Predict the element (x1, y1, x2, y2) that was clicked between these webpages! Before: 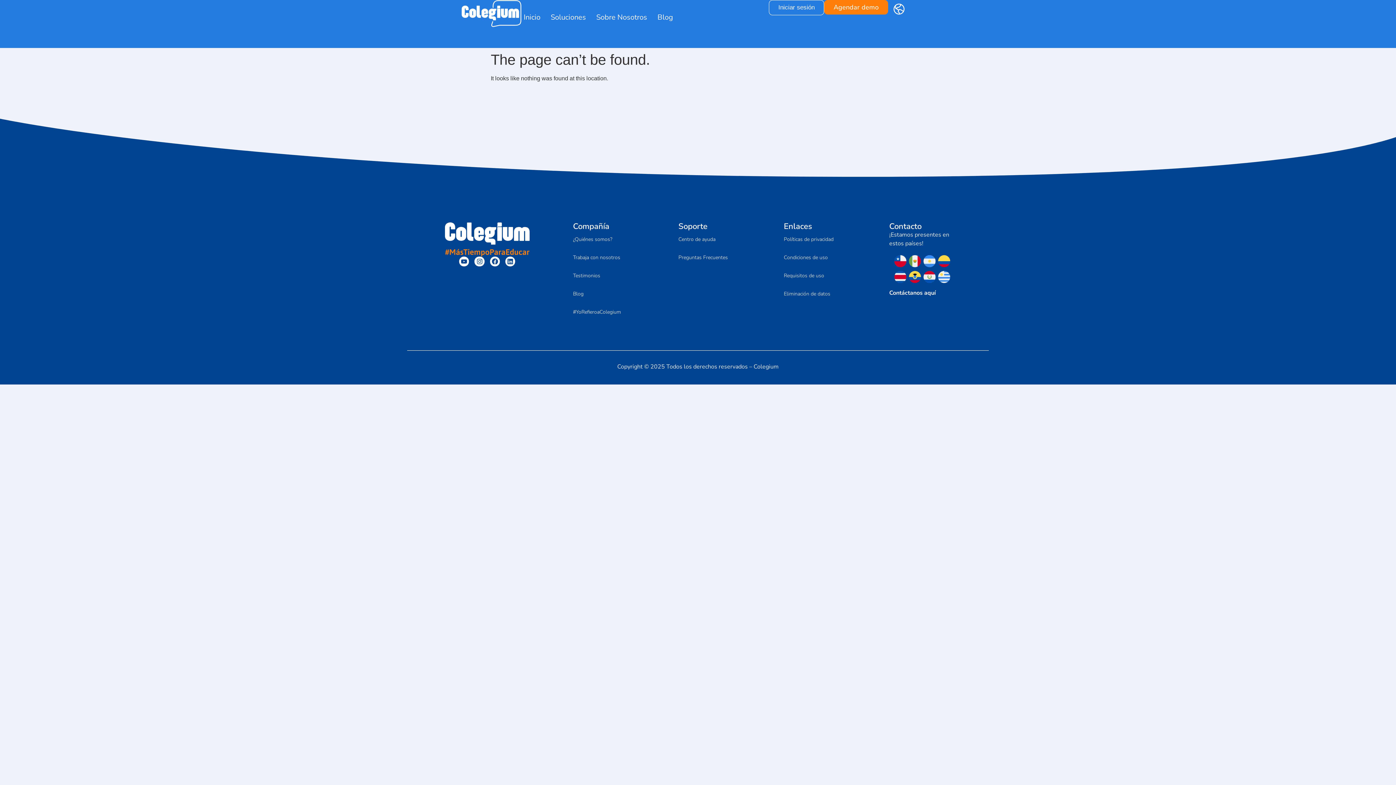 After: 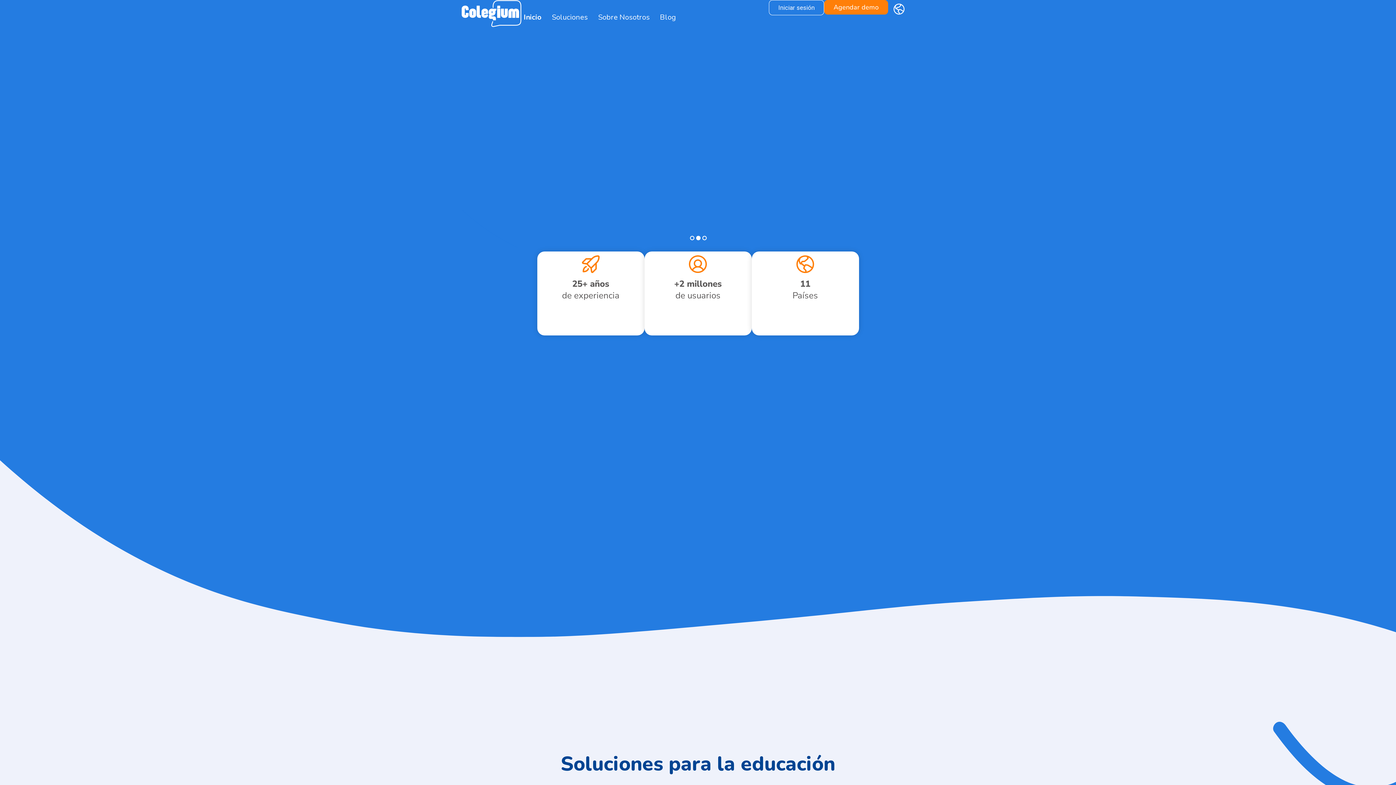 Action: bbox: (461, 0, 521, 27)